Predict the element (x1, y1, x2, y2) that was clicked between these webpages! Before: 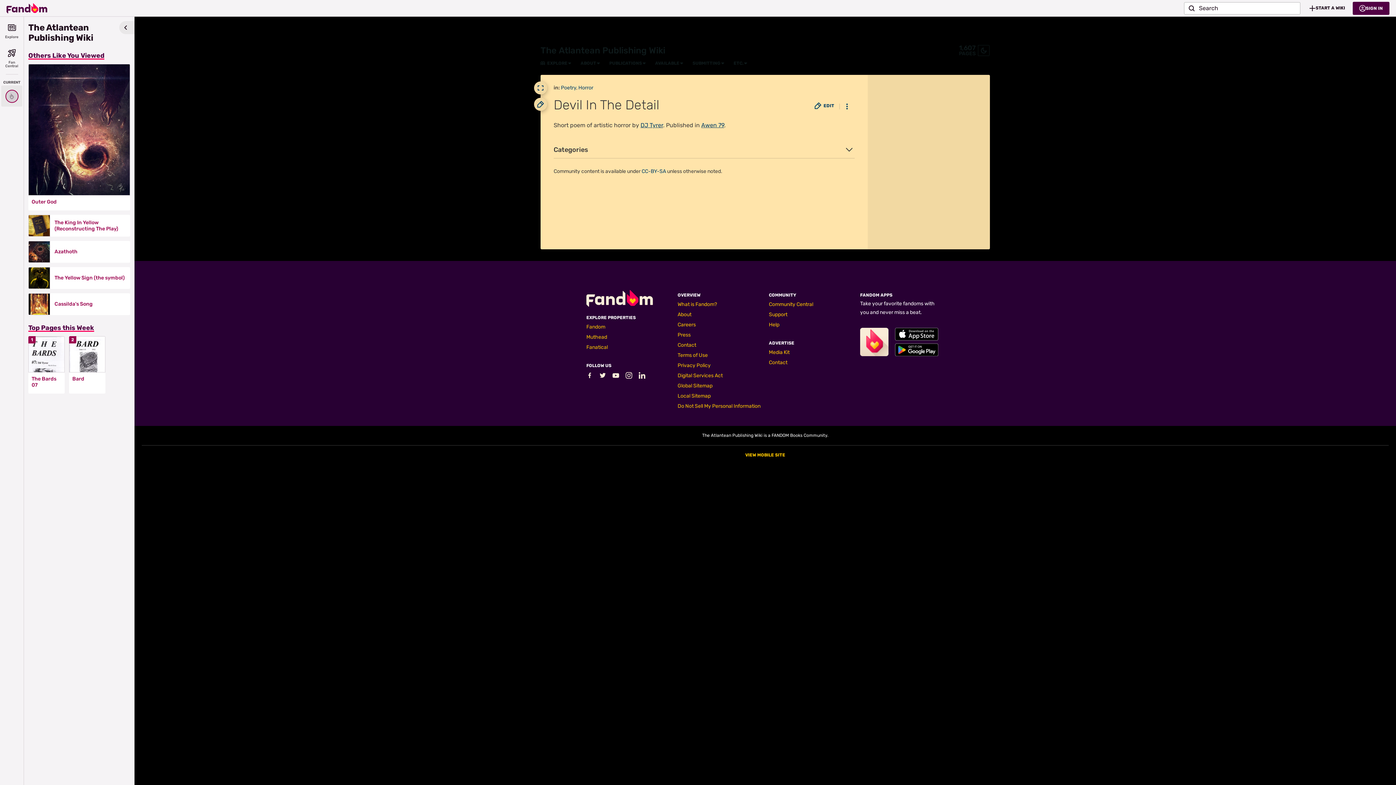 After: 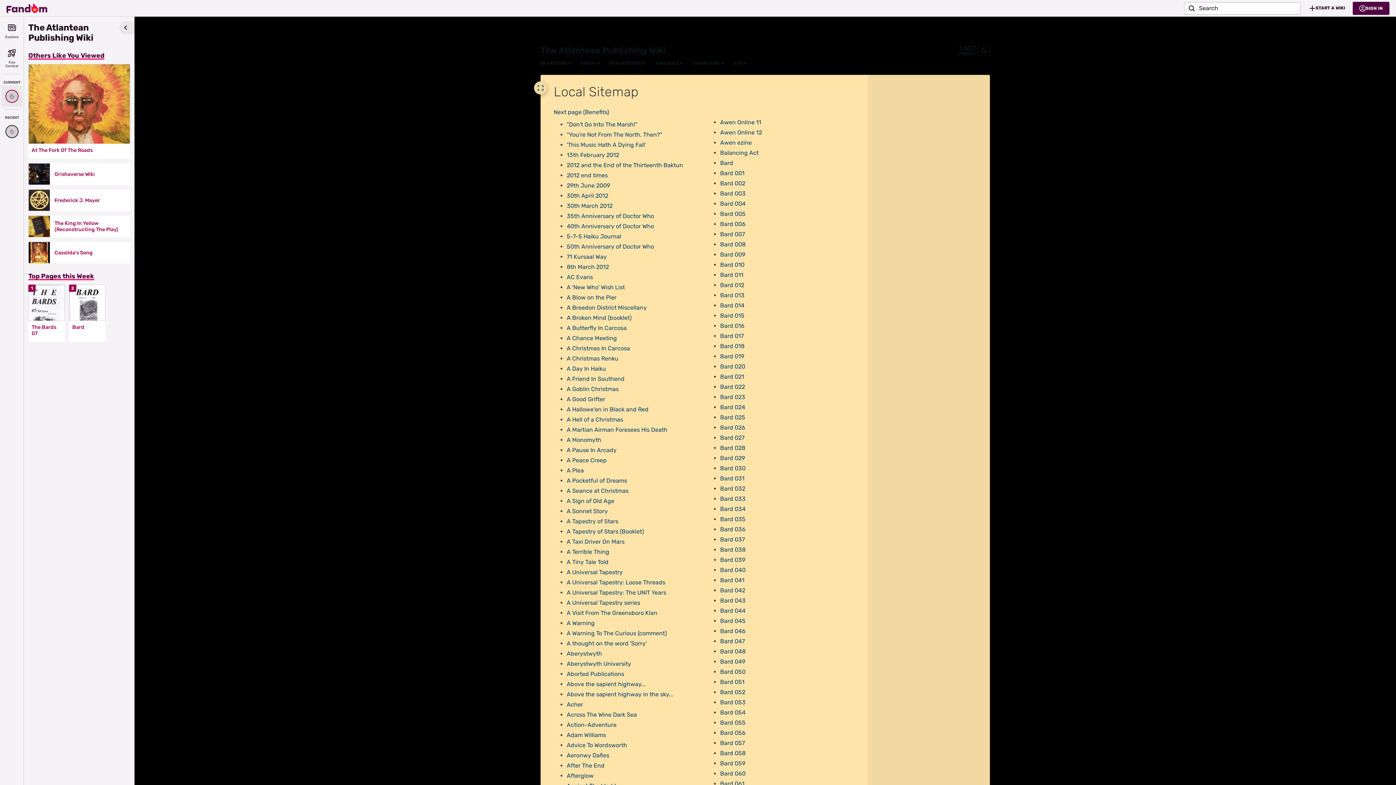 Action: bbox: (677, 393, 710, 399) label: Local Sitemap